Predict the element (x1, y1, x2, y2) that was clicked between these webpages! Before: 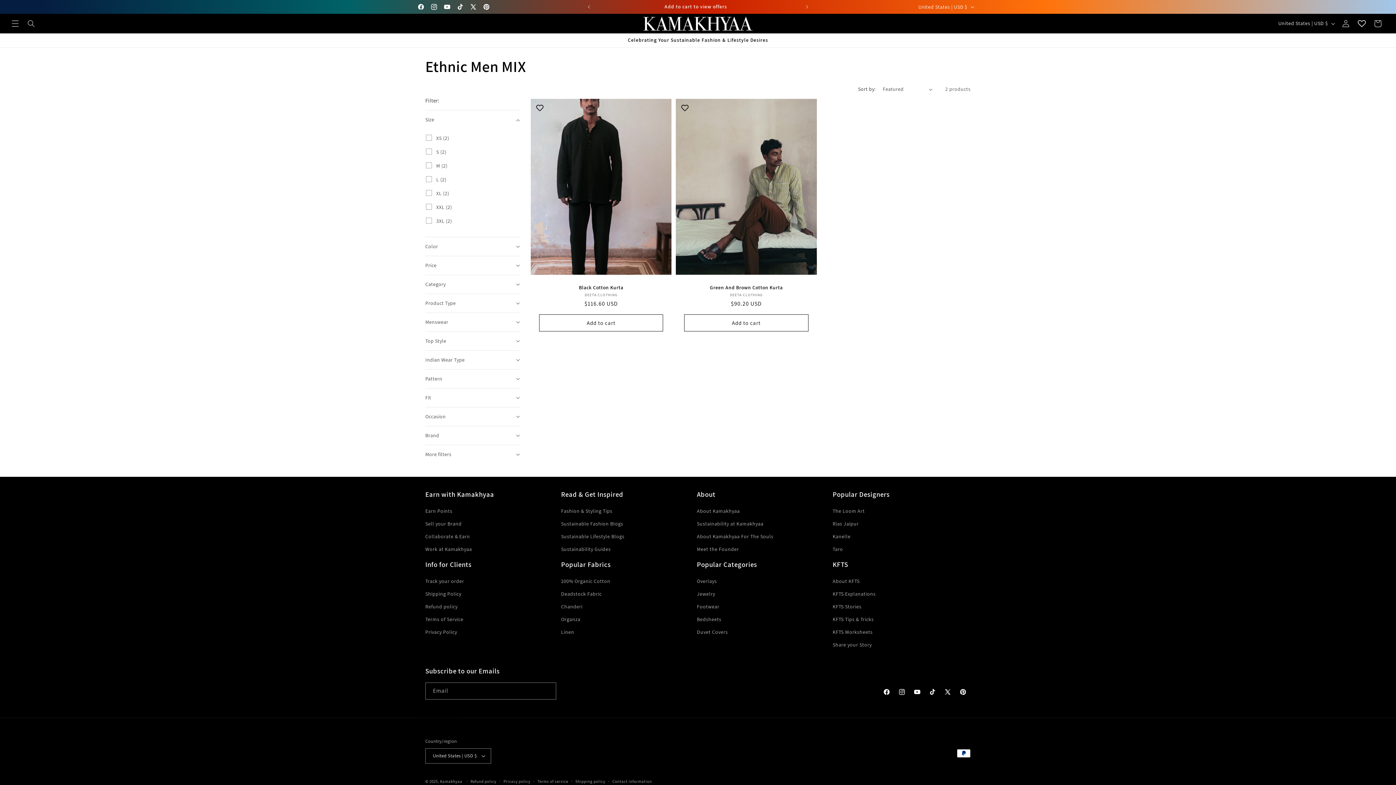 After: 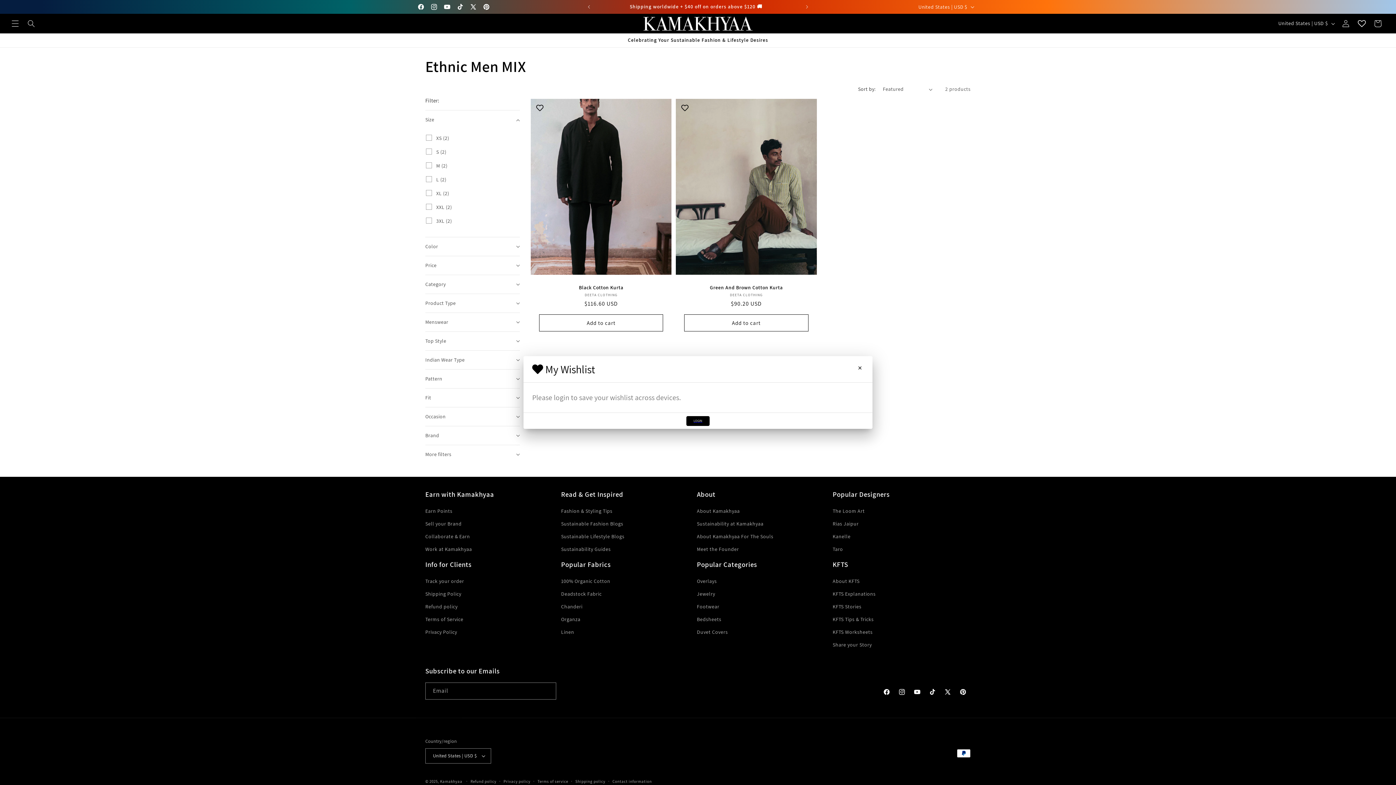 Action: bbox: (1354, 15, 1370, 31)